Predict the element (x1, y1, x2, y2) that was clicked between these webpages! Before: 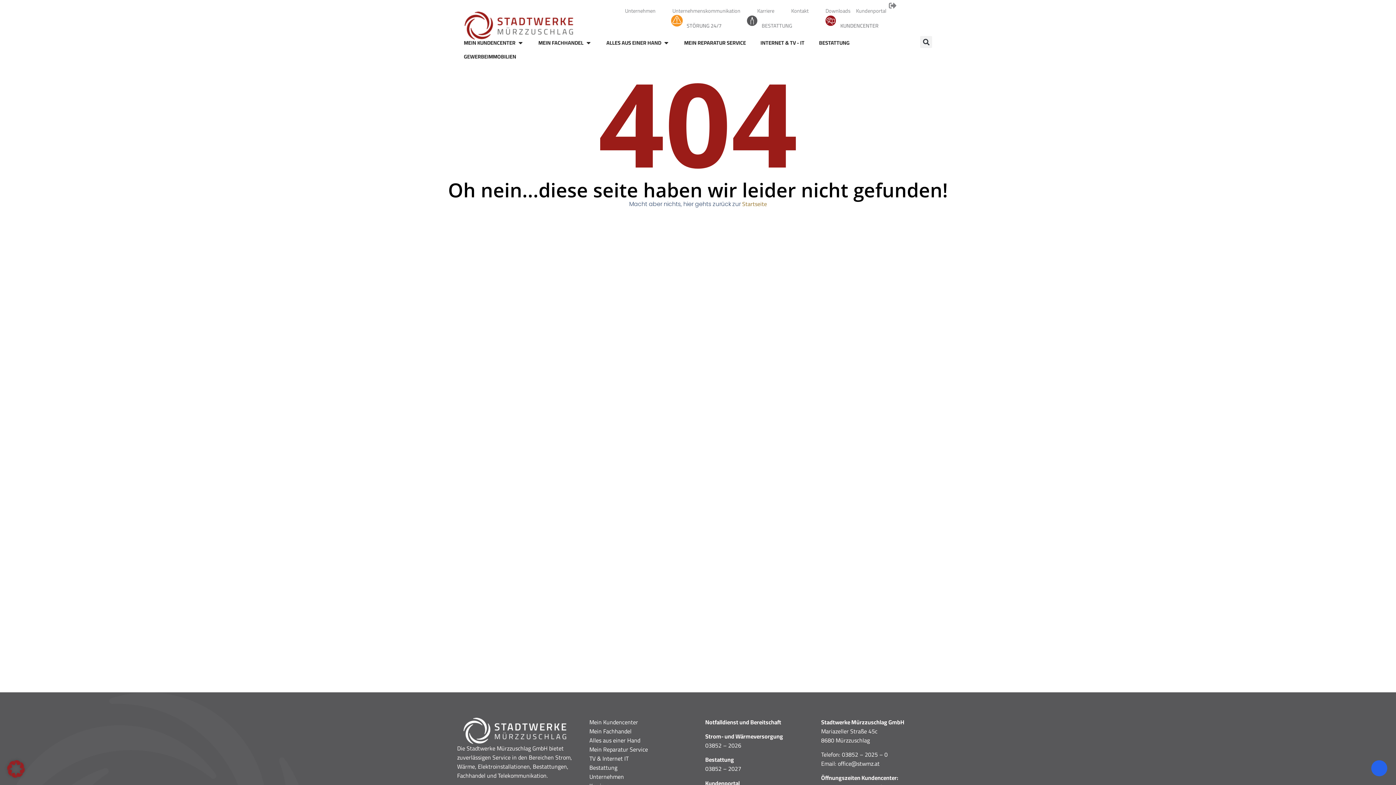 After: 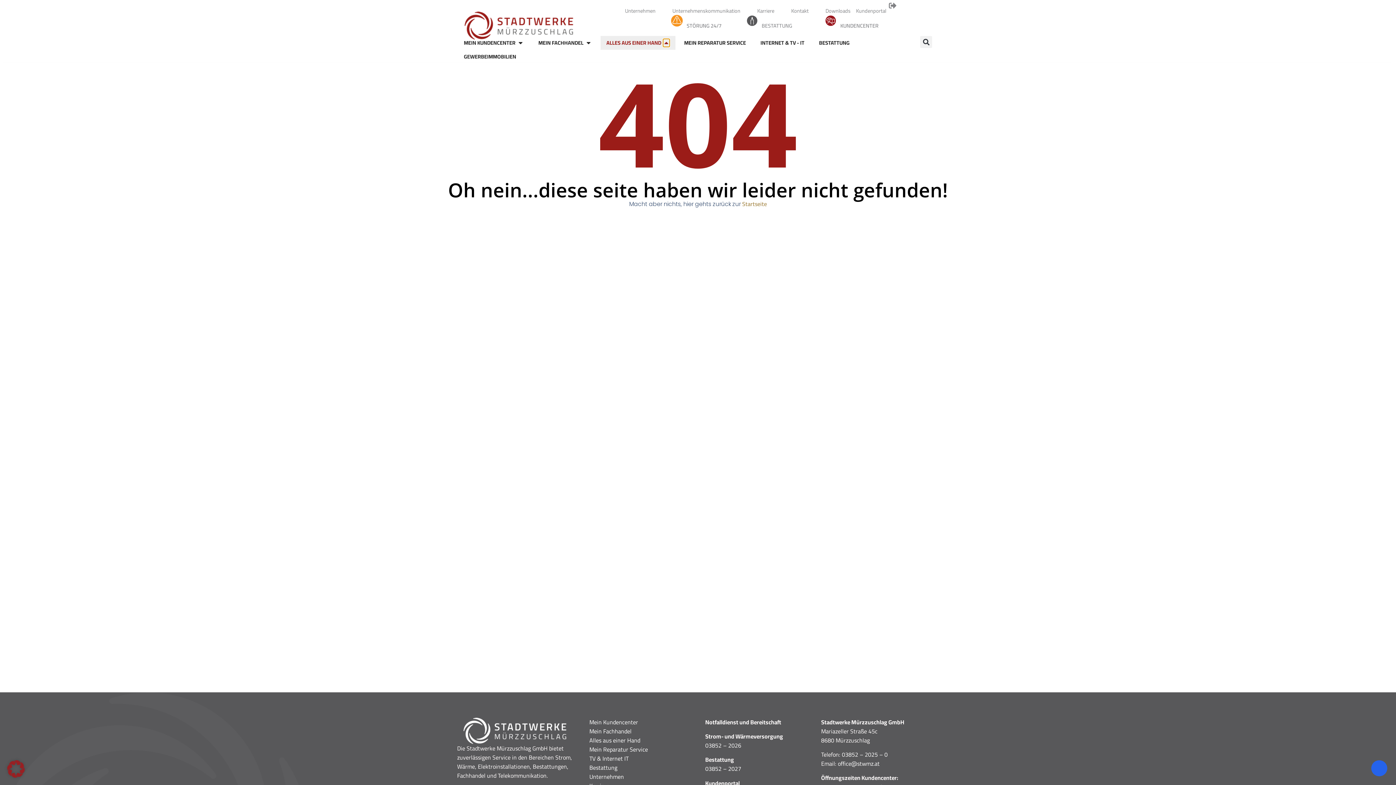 Action: bbox: (663, 38, 669, 46) label: Open Alles aus einer Hand